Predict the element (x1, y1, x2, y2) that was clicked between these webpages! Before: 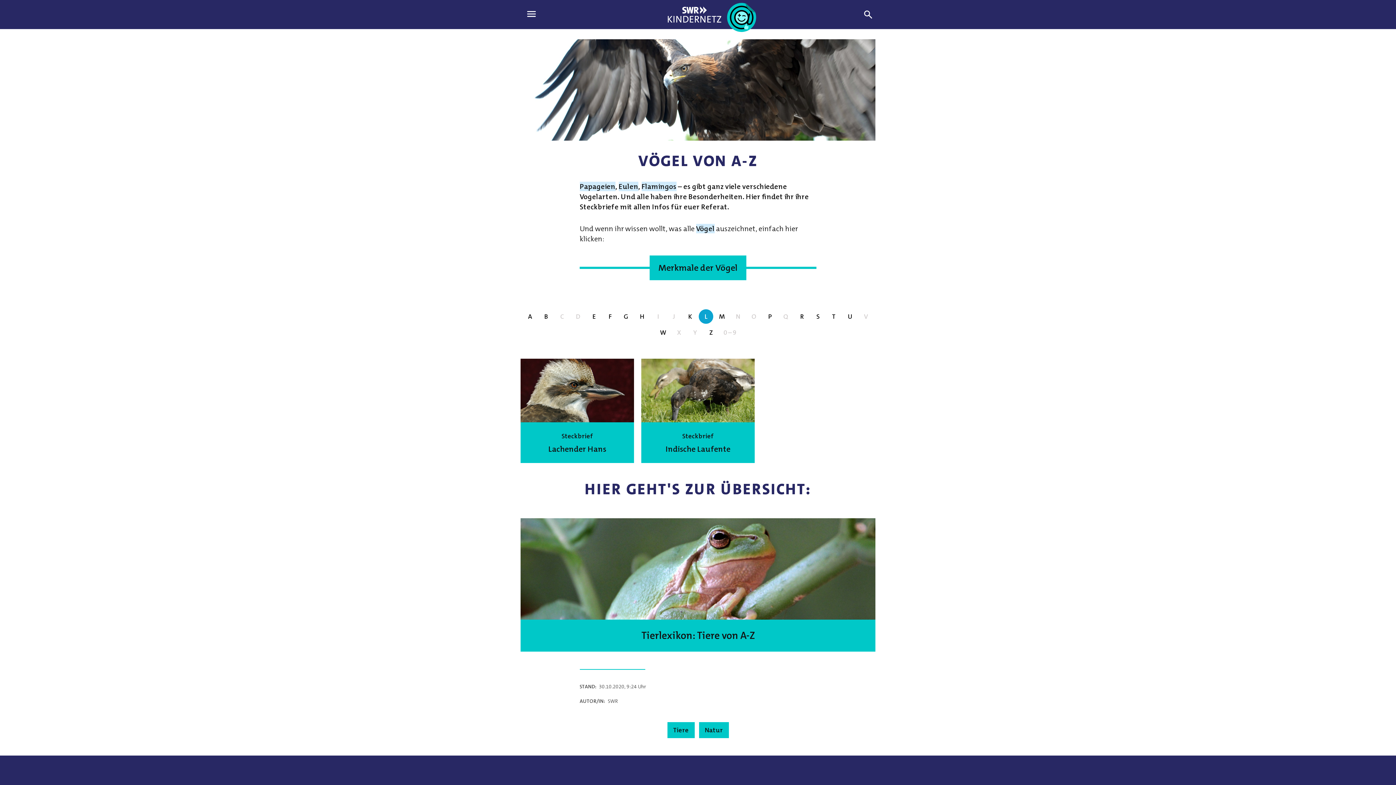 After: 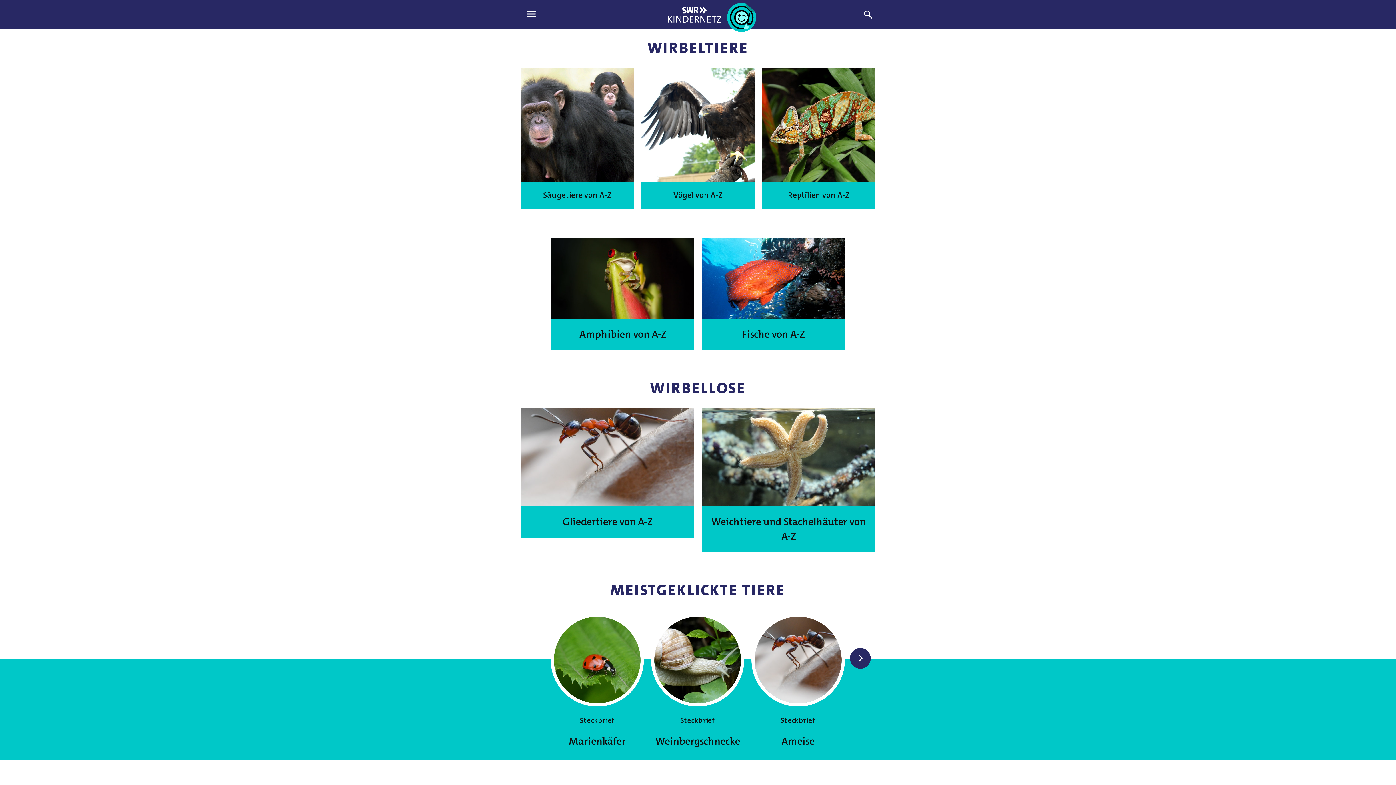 Action: label: Tierlexikon: Tiere von A-Z bbox: (550, 620, 846, 643)